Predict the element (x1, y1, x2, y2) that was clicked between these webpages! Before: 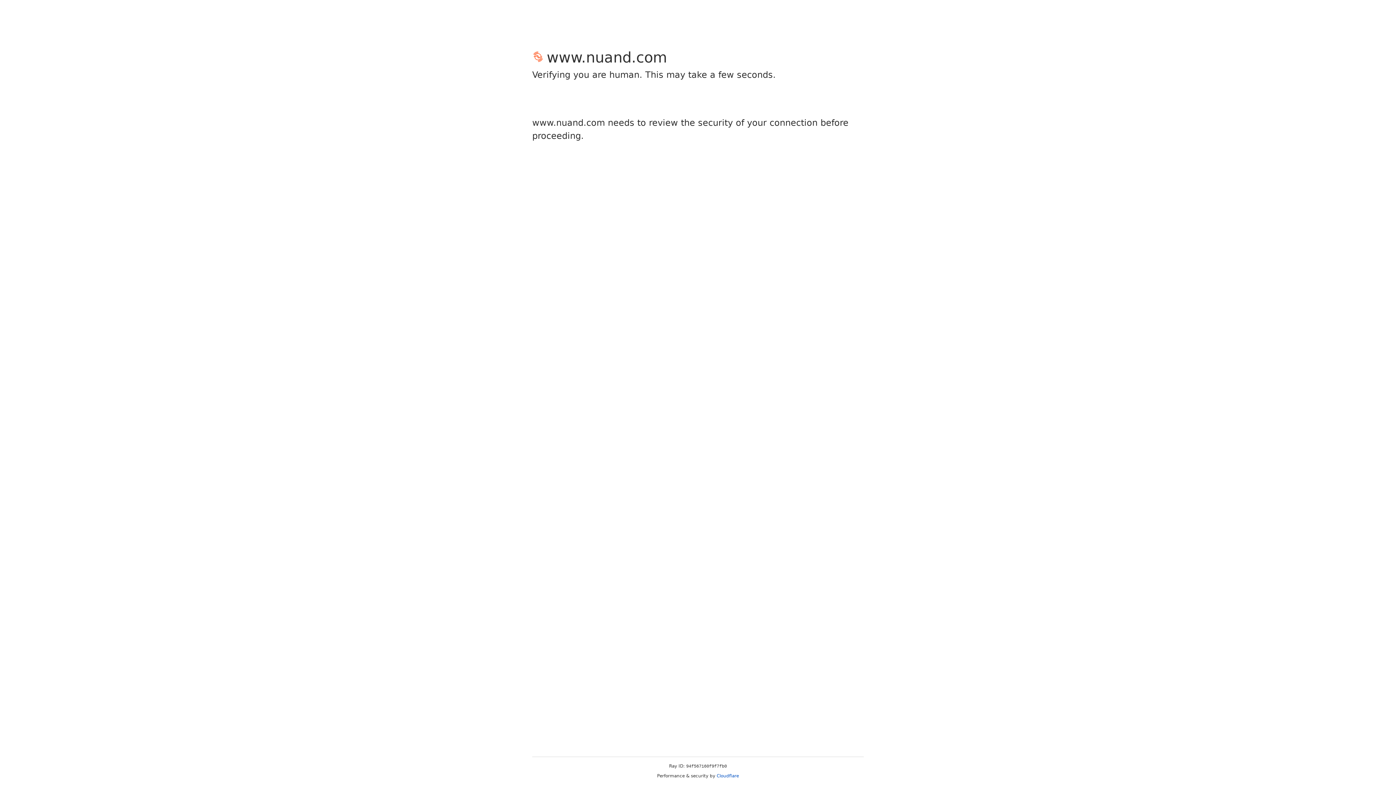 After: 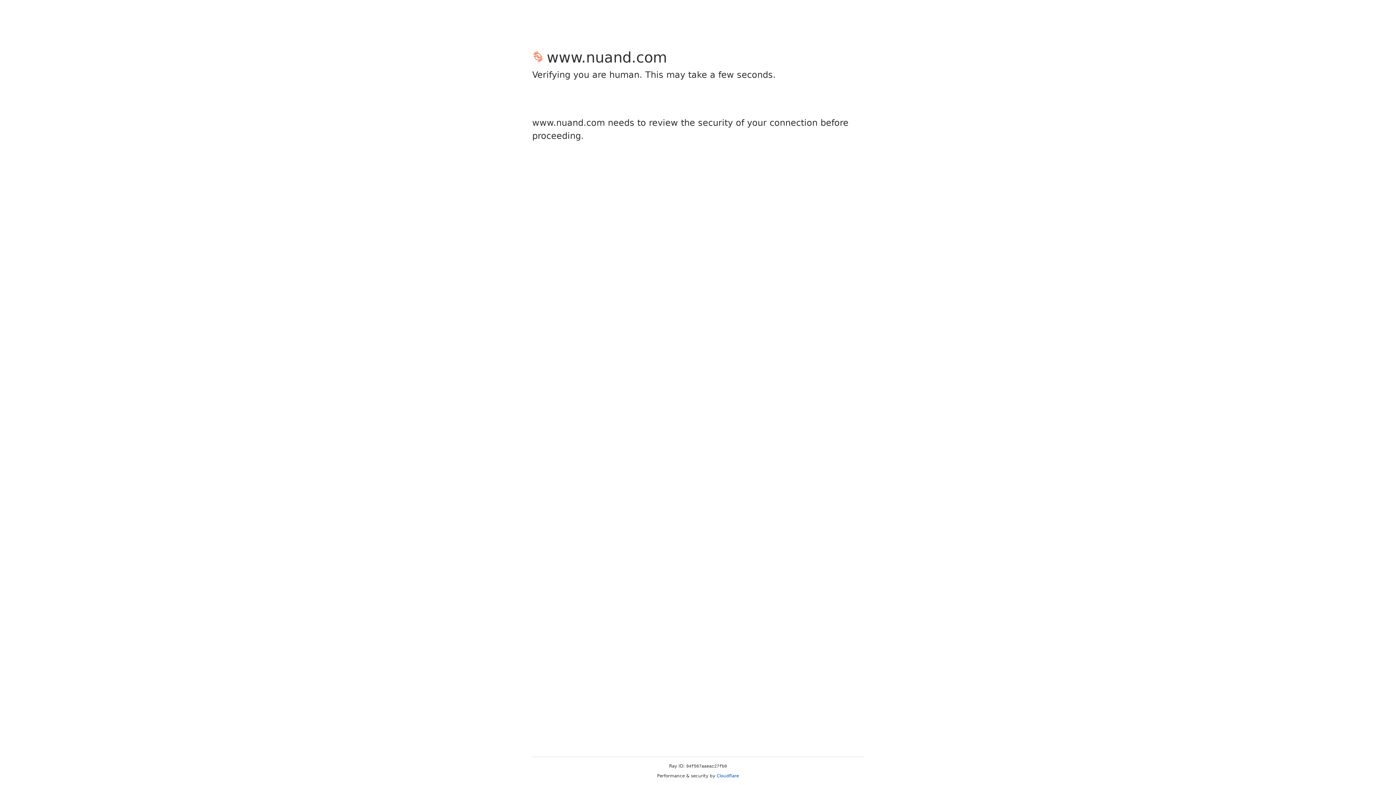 Action: label: Cloudflare bbox: (716, 773, 739, 778)